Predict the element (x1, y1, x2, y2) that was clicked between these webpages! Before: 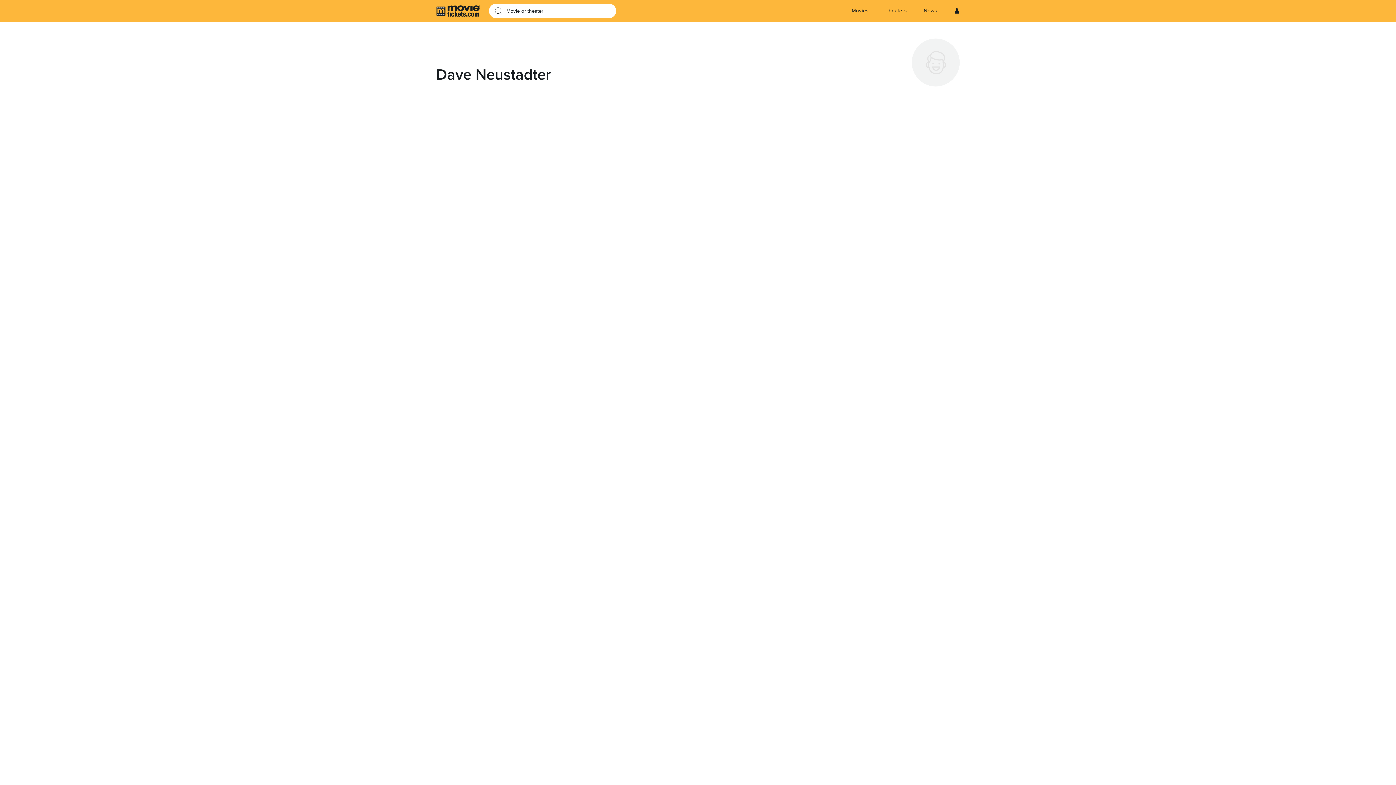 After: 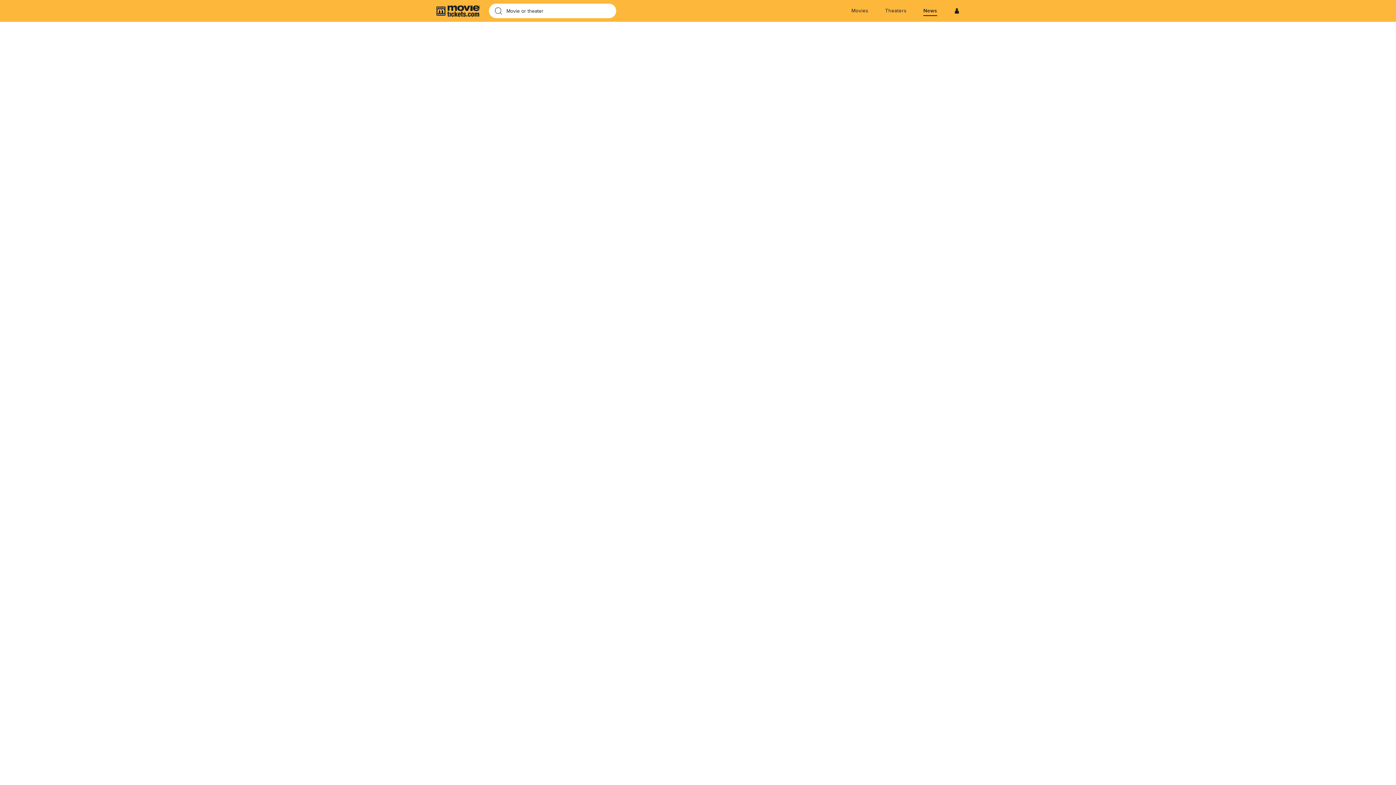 Action: label: News bbox: (924, 0, 937, 21)